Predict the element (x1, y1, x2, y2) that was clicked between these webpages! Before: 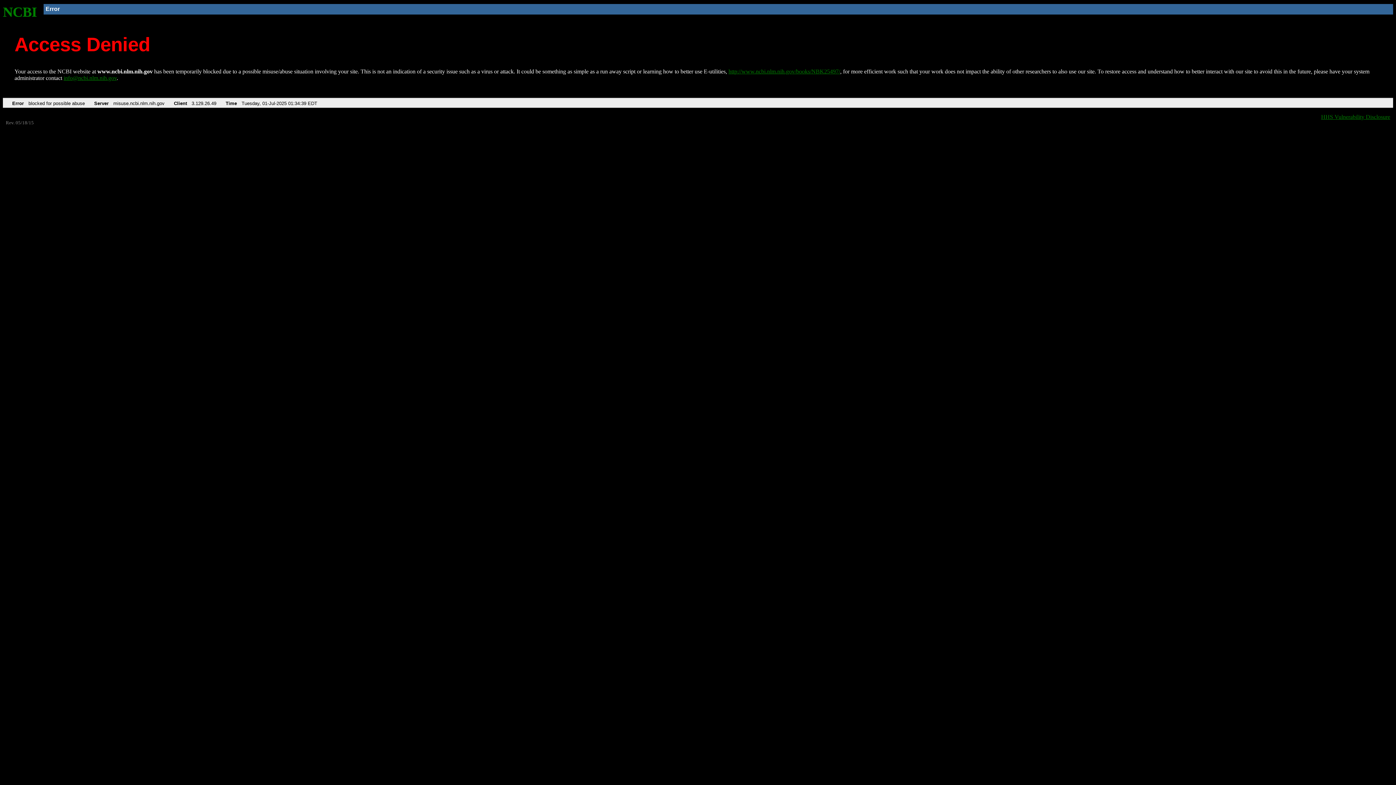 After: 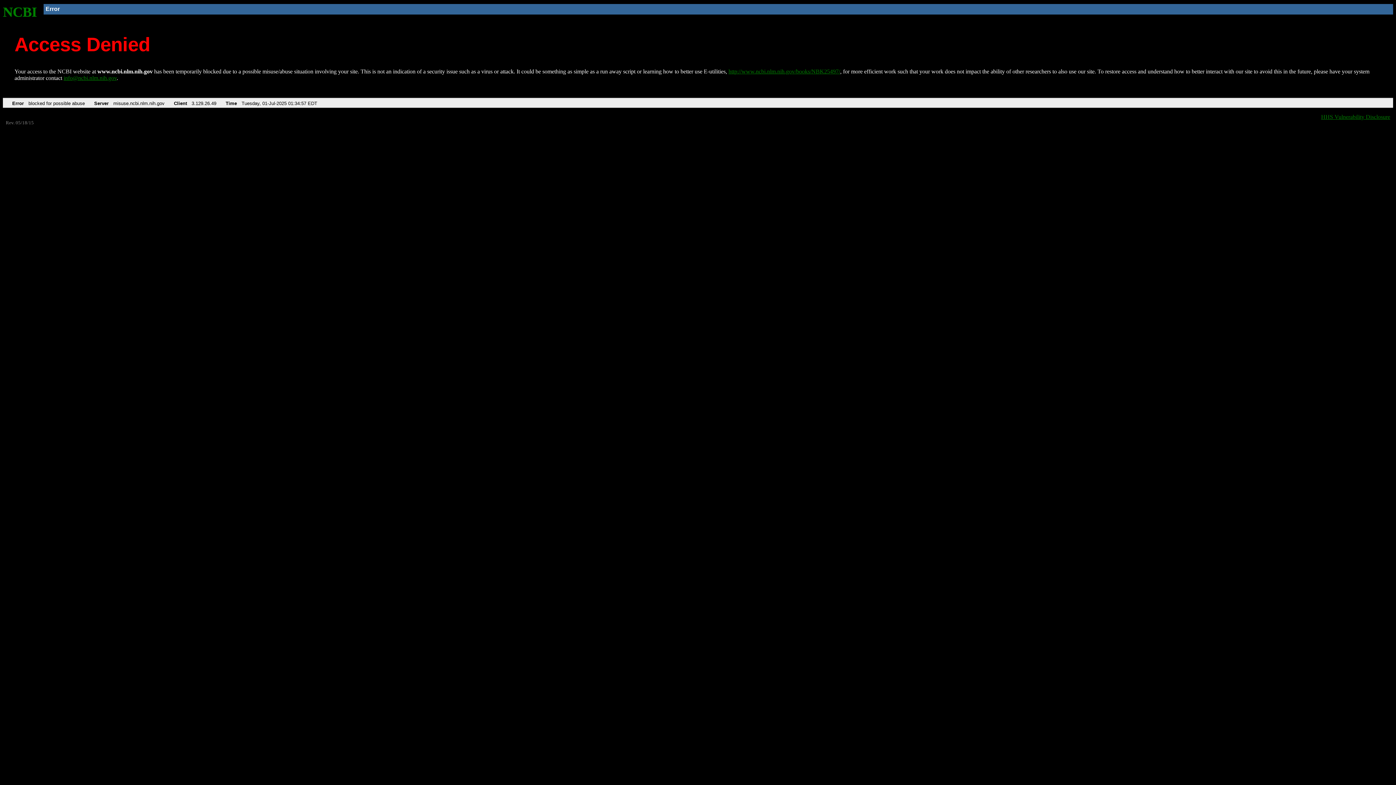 Action: bbox: (2, 4, 37, 19) label: NCBI